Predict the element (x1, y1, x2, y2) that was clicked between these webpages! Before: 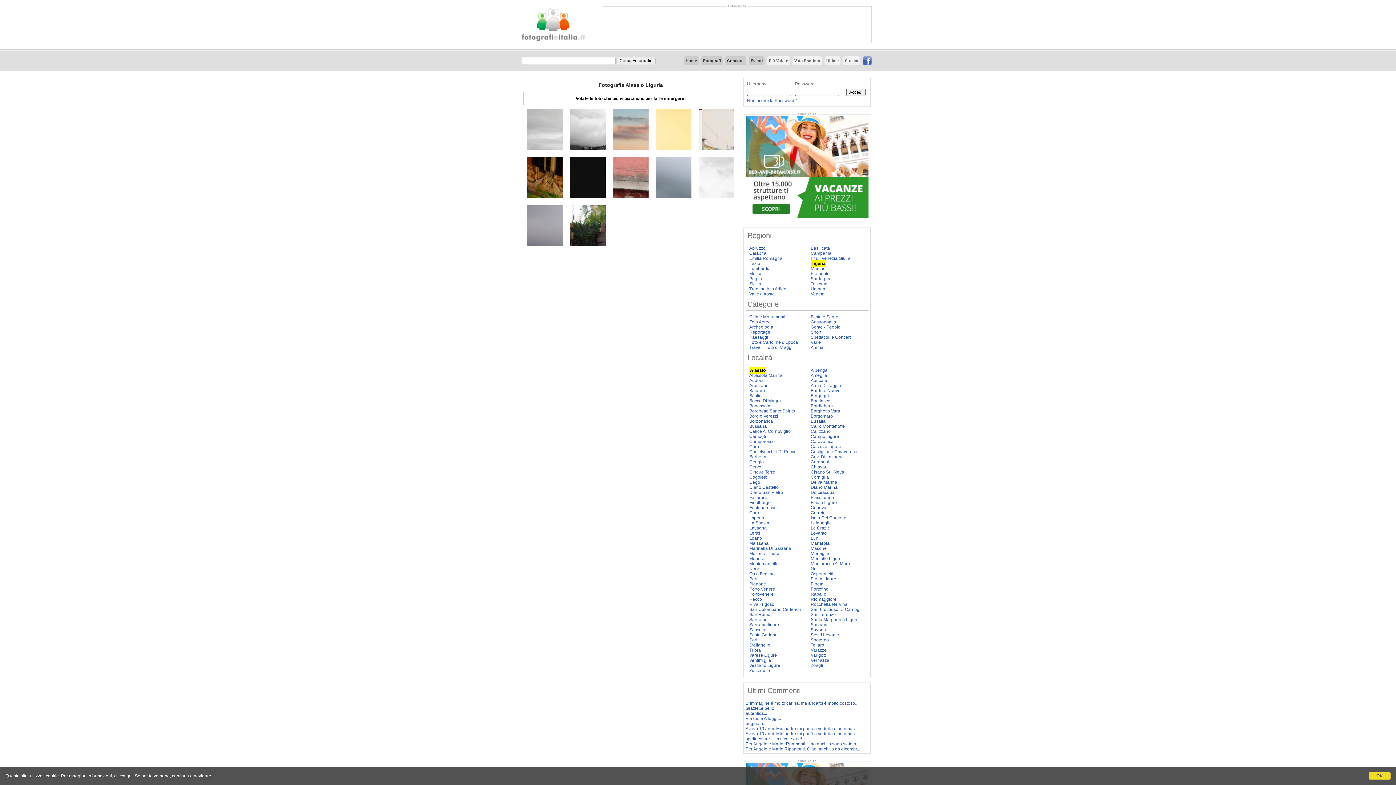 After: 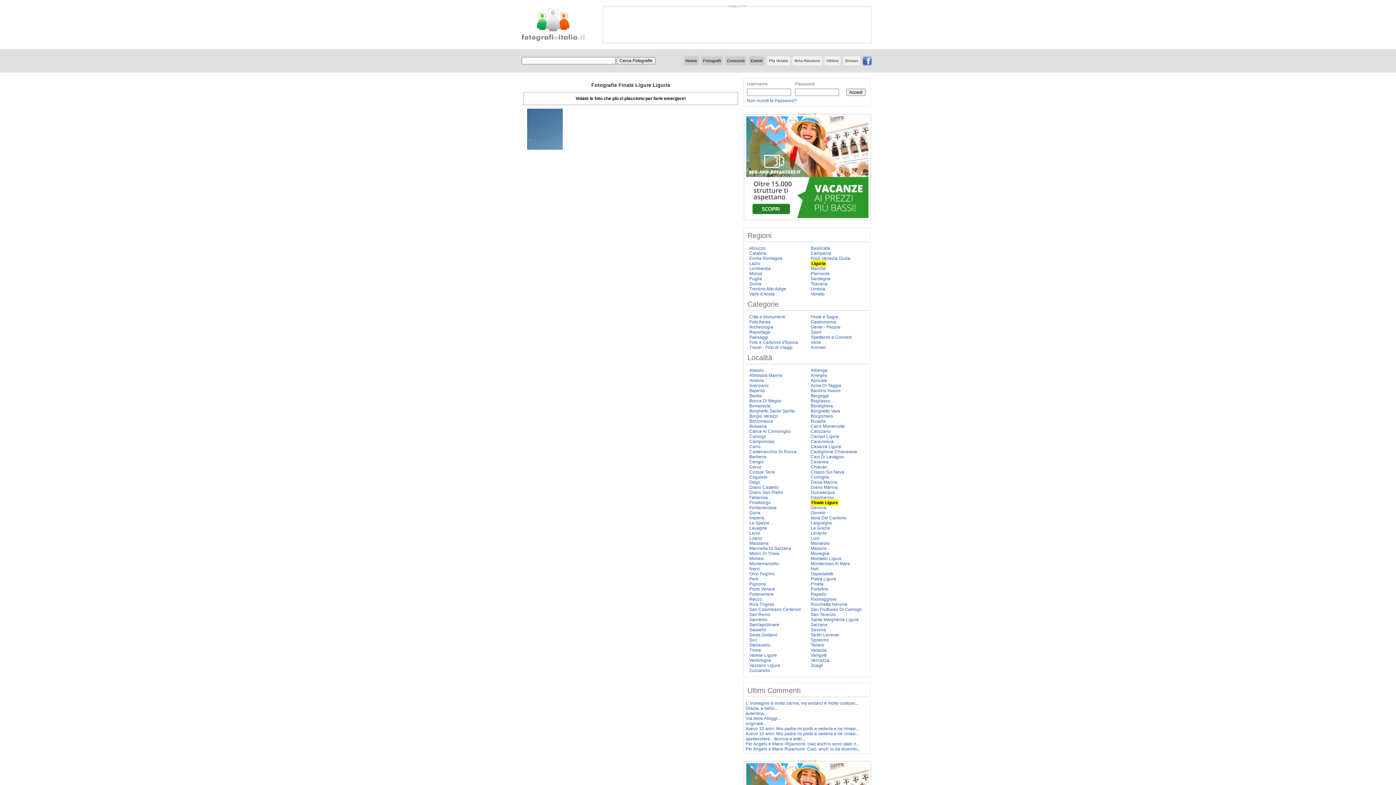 Action: label: Finale Ligure bbox: (810, 500, 837, 505)